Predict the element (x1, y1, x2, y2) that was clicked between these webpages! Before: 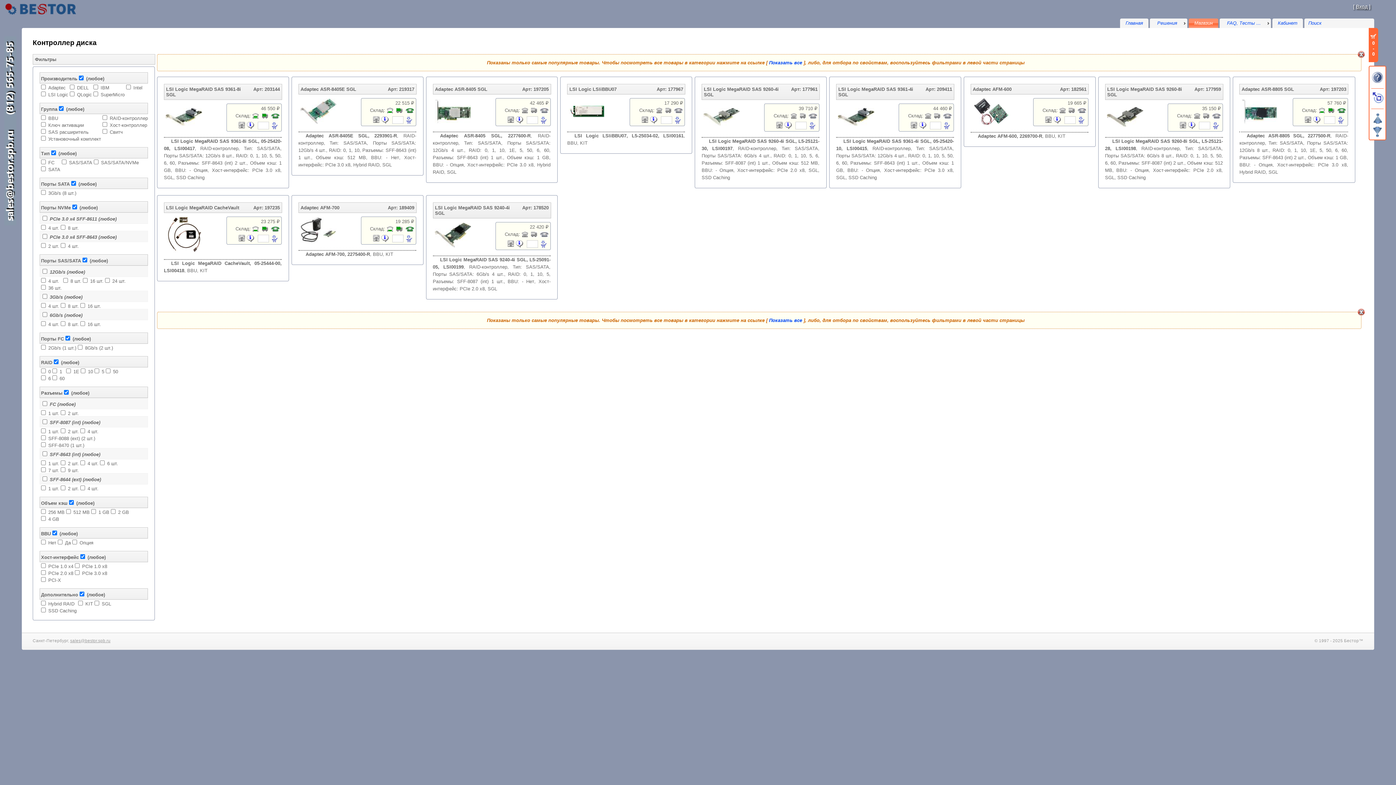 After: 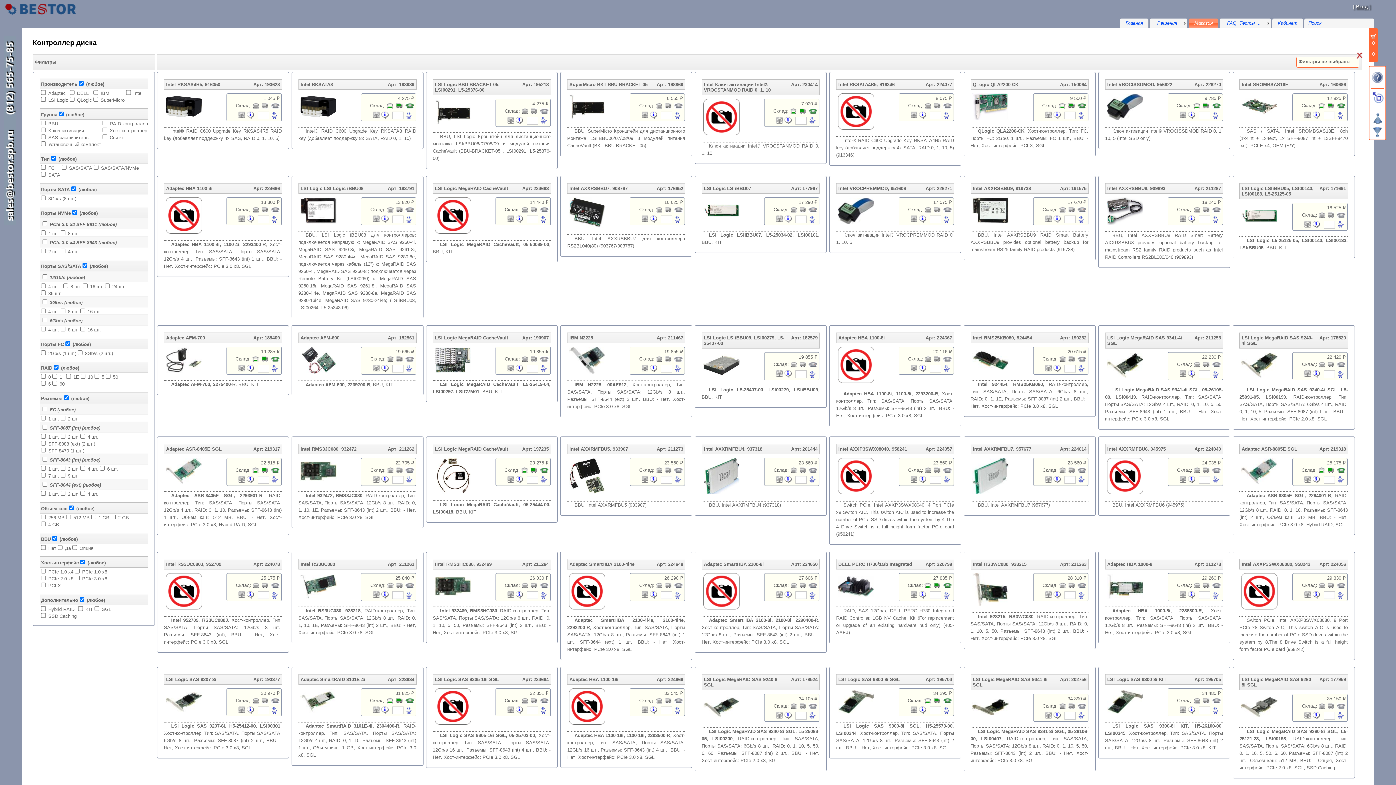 Action: bbox: (769, 60, 802, 65) label: Показать все